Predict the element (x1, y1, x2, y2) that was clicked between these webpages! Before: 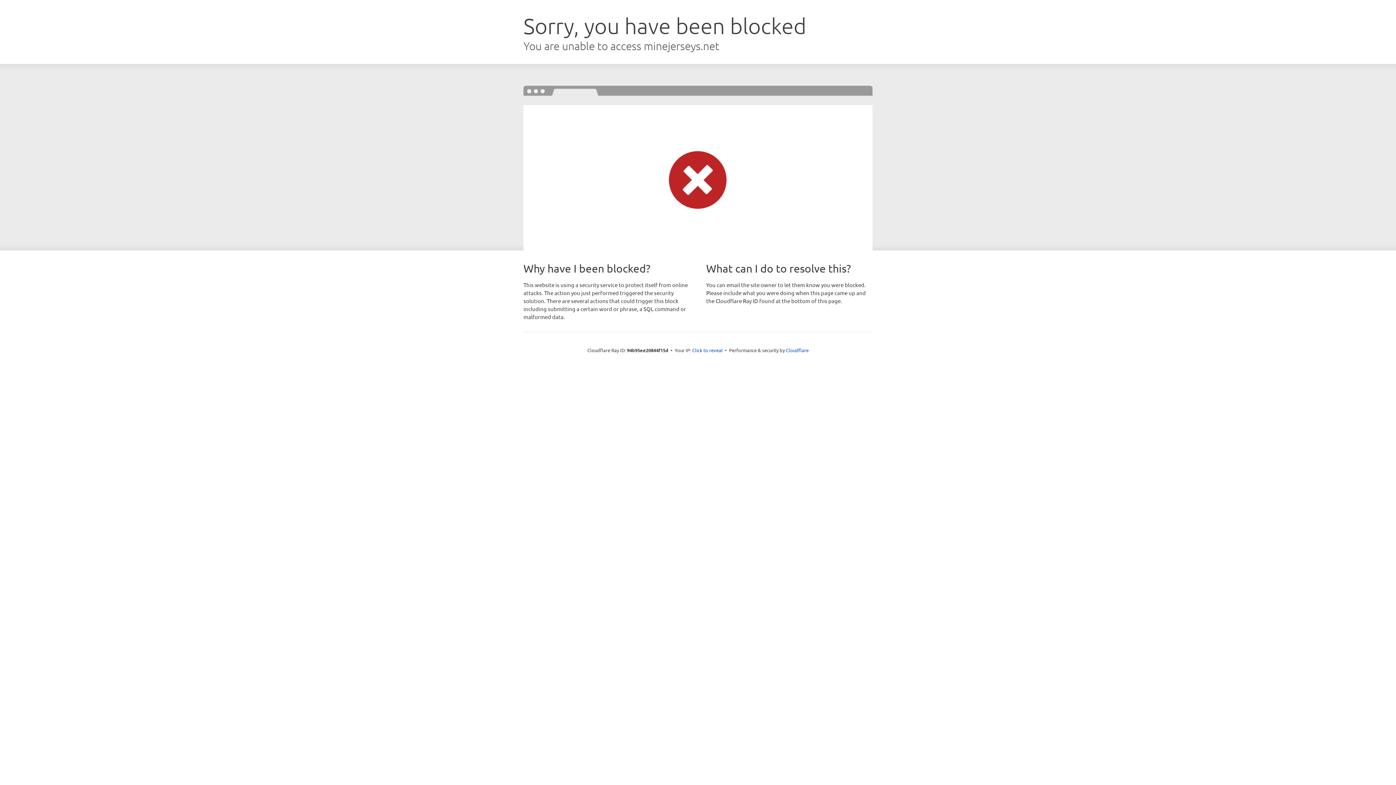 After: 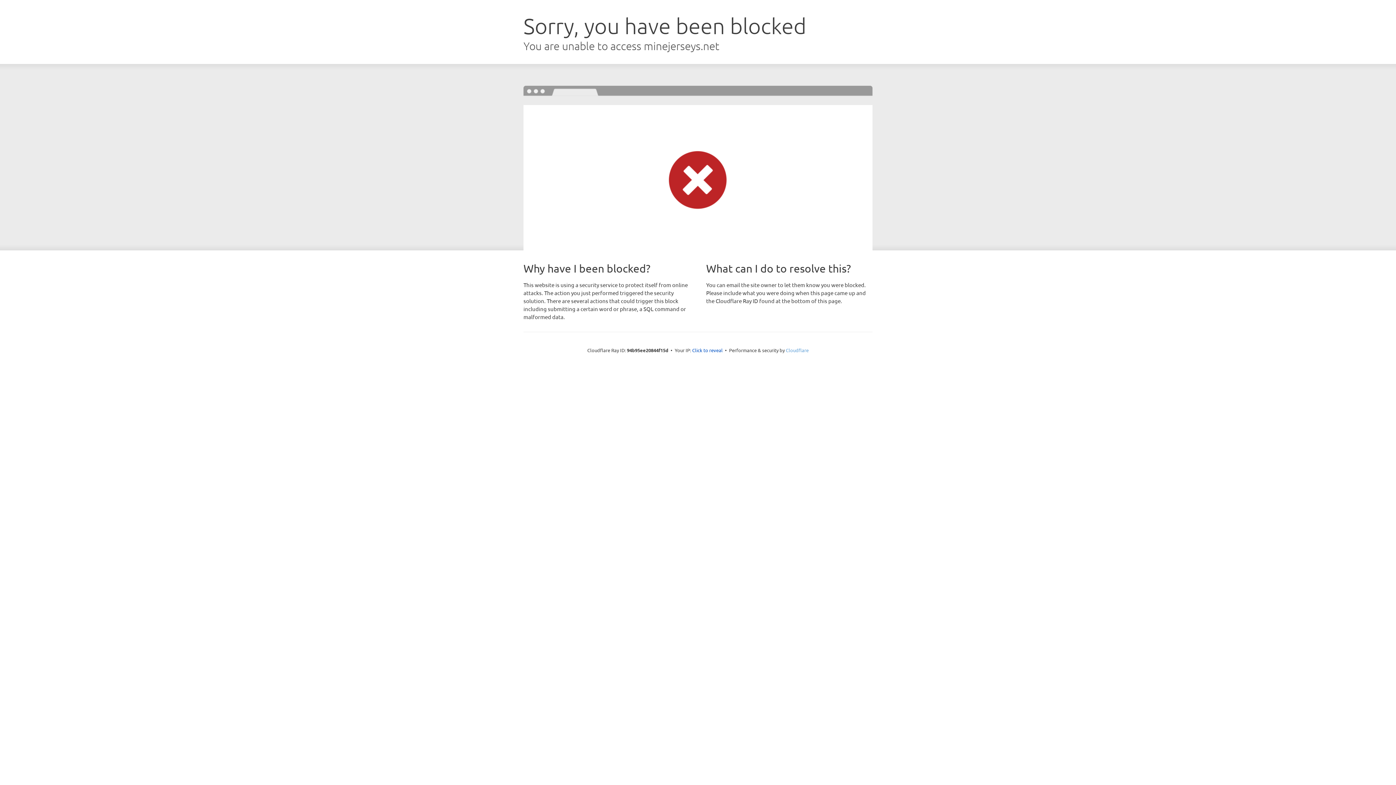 Action: label: Cloudflare bbox: (786, 347, 808, 353)